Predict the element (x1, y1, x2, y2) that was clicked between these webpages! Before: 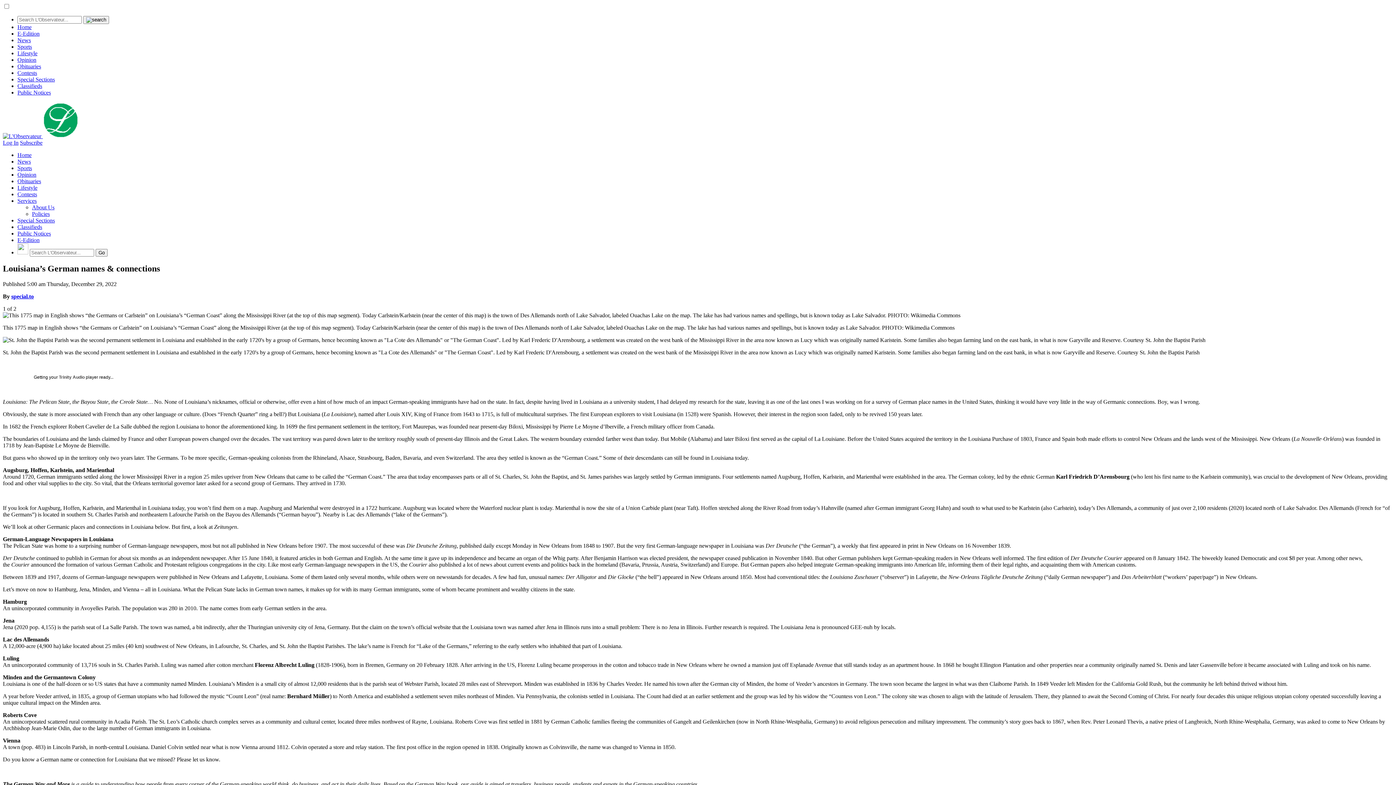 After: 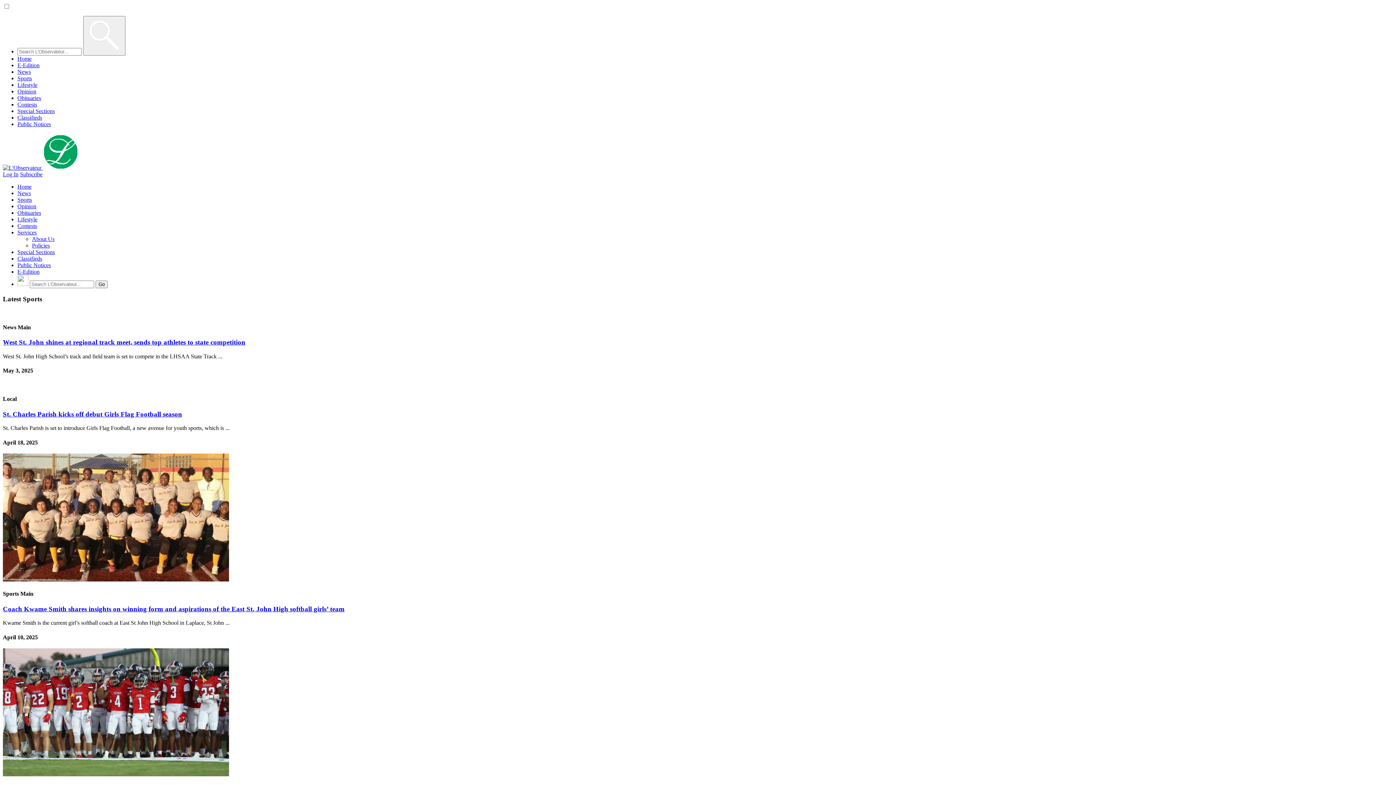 Action: bbox: (17, 165, 32, 171) label: Sports